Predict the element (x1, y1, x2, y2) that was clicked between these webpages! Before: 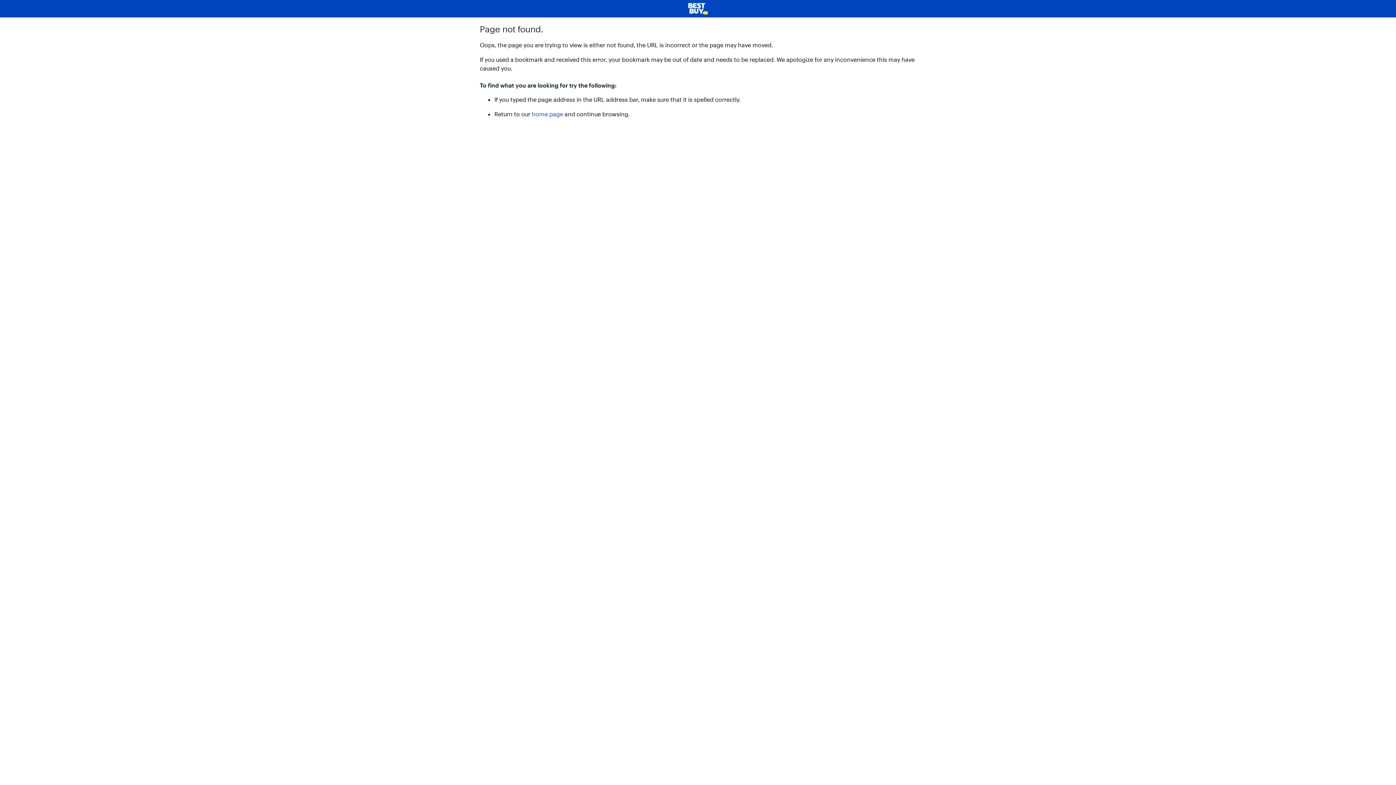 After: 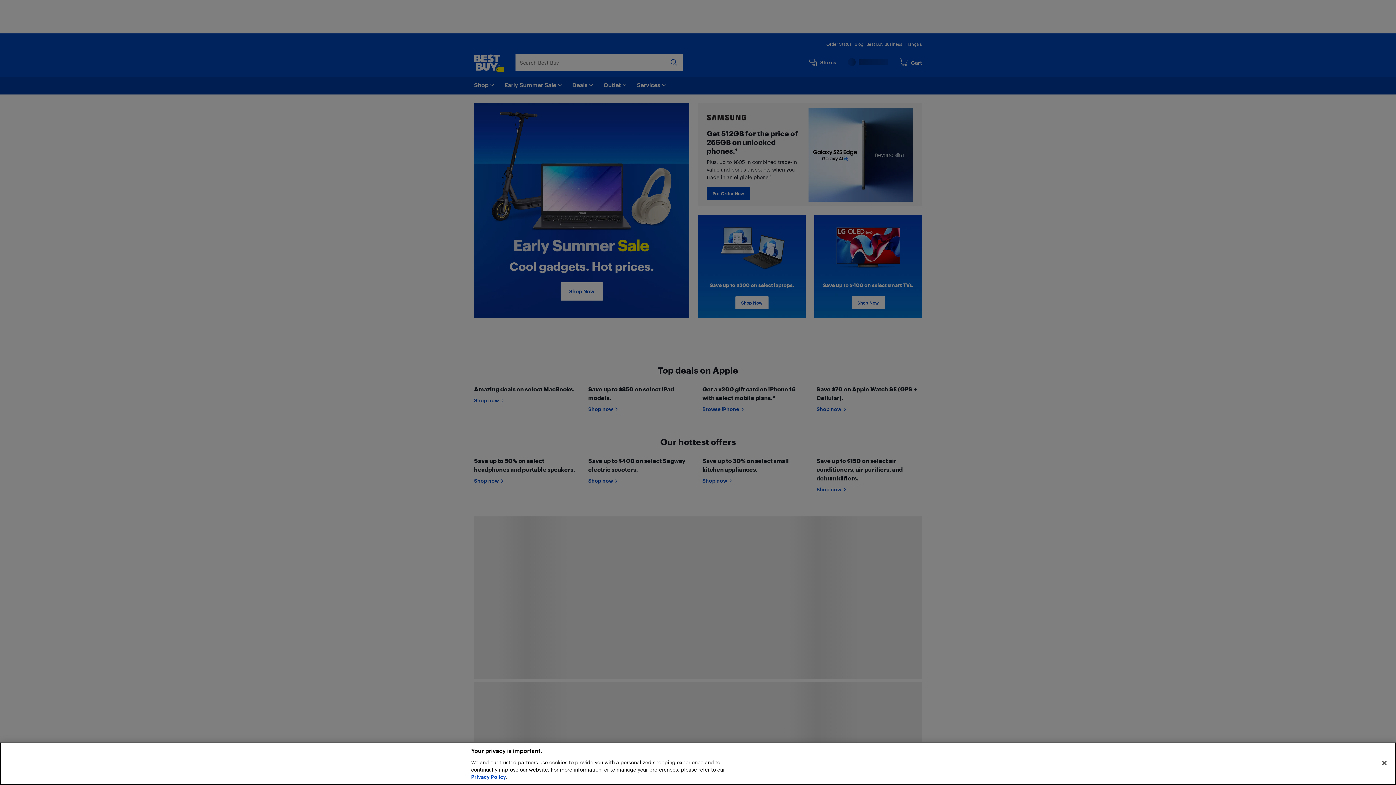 Action: bbox: (532, 110, 563, 117) label: home page